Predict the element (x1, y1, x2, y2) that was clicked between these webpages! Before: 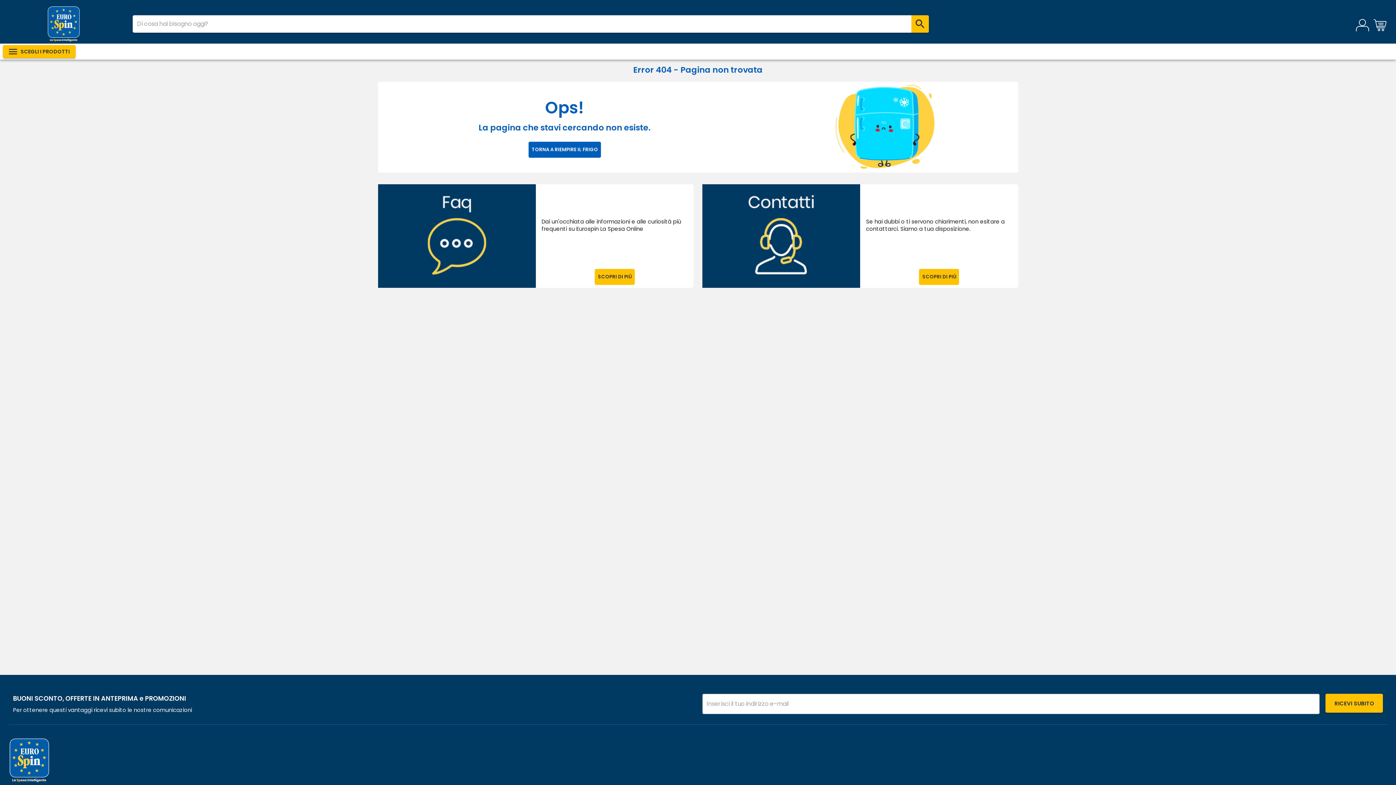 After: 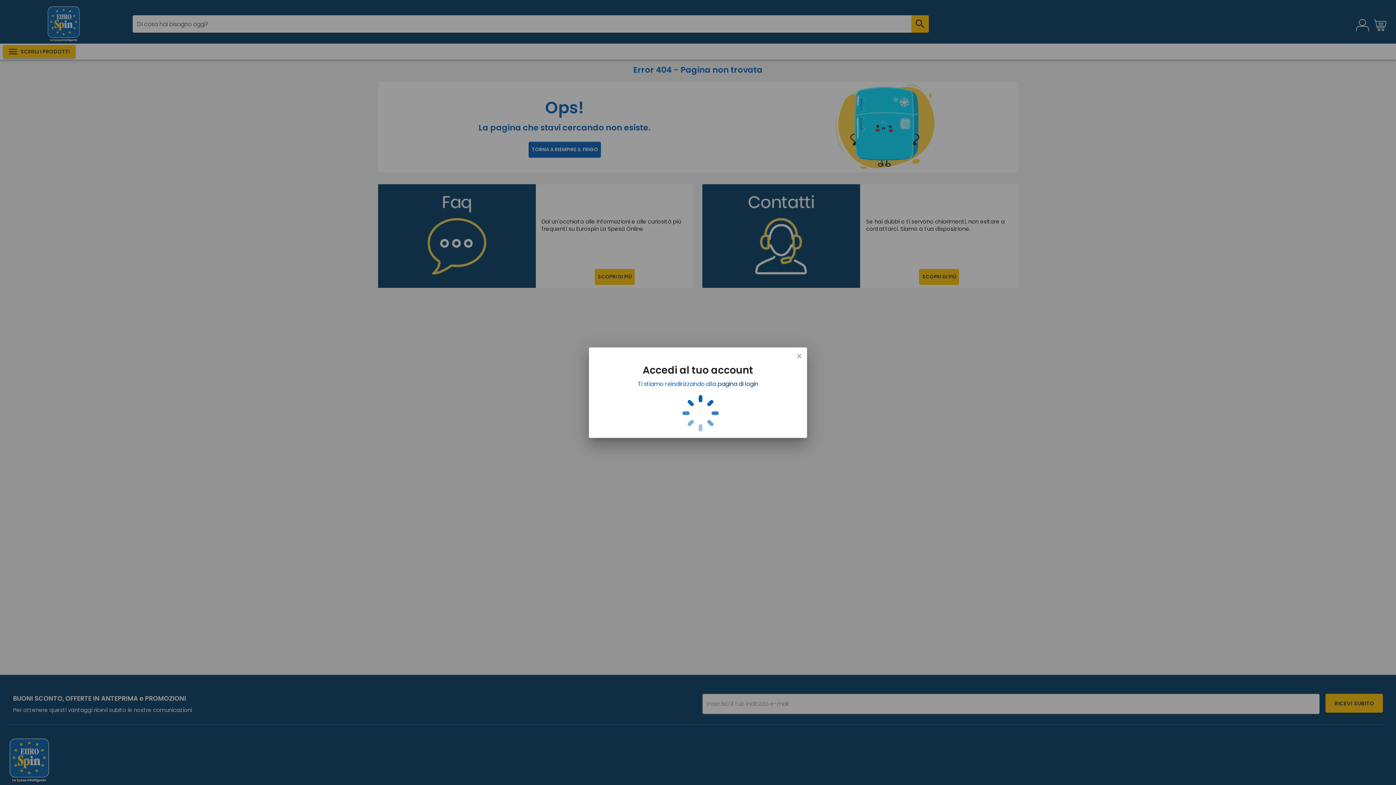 Action: bbox: (1371, 15, 1389, 32)